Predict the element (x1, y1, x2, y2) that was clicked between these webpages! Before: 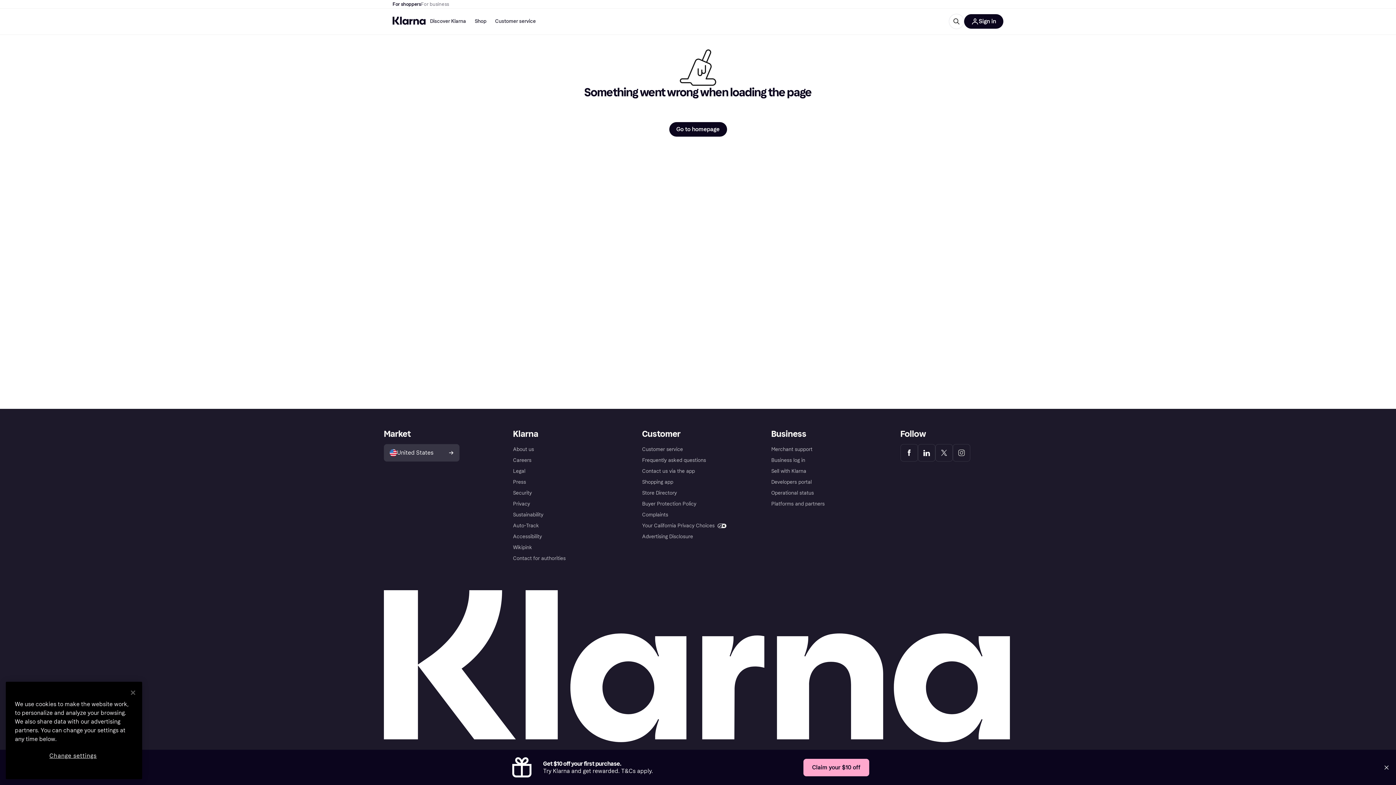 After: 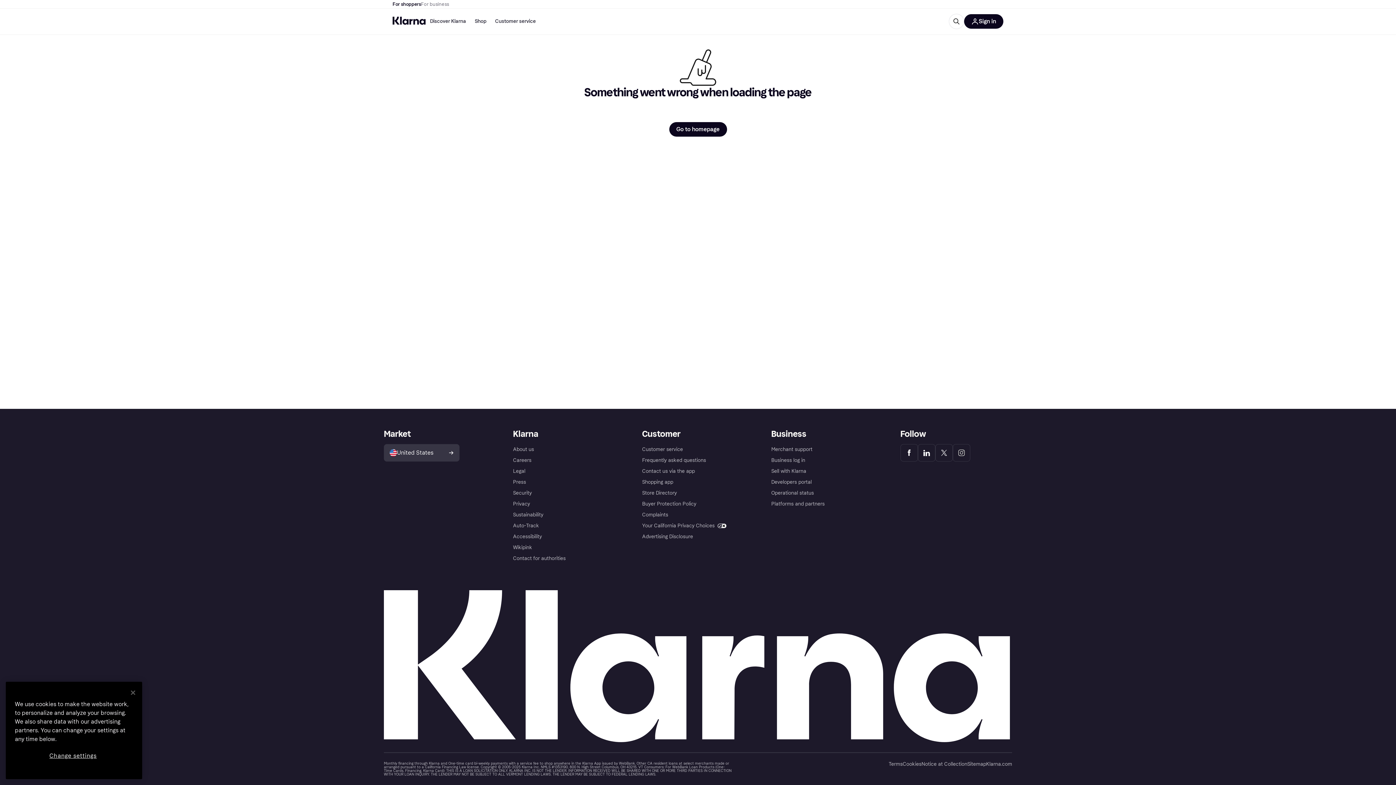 Action: bbox: (803, 759, 869, 776) label: Claim your $10 off